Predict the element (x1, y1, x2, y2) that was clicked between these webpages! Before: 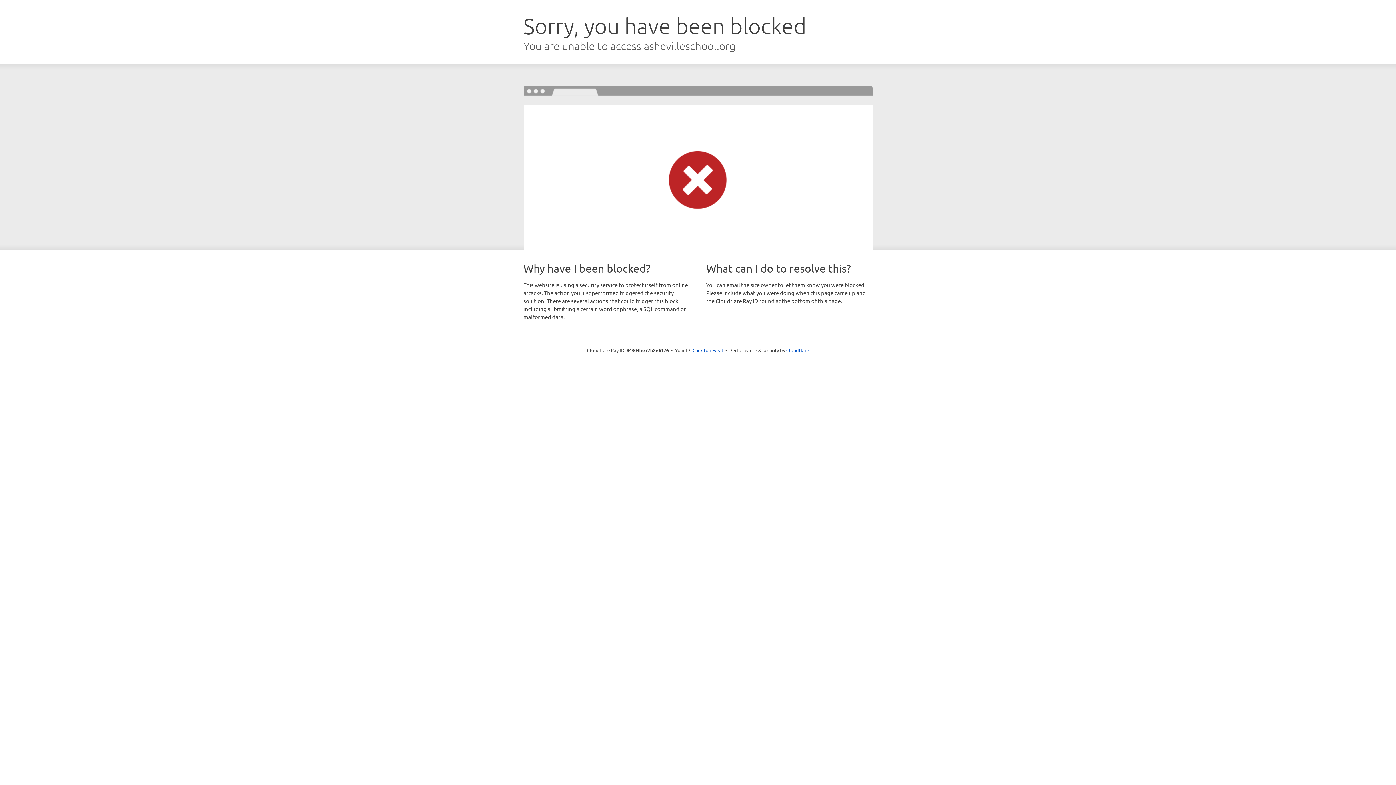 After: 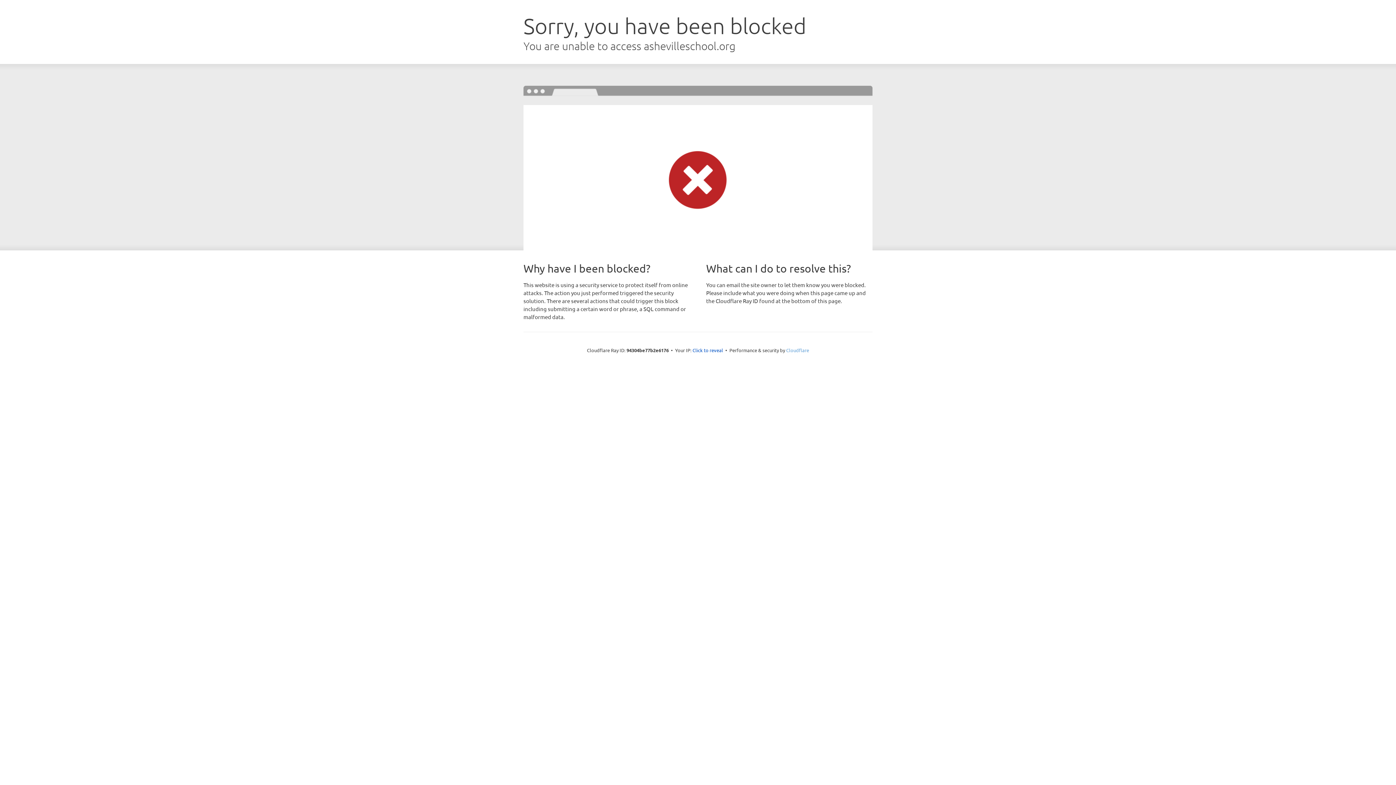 Action: bbox: (786, 347, 809, 353) label: Cloudflare